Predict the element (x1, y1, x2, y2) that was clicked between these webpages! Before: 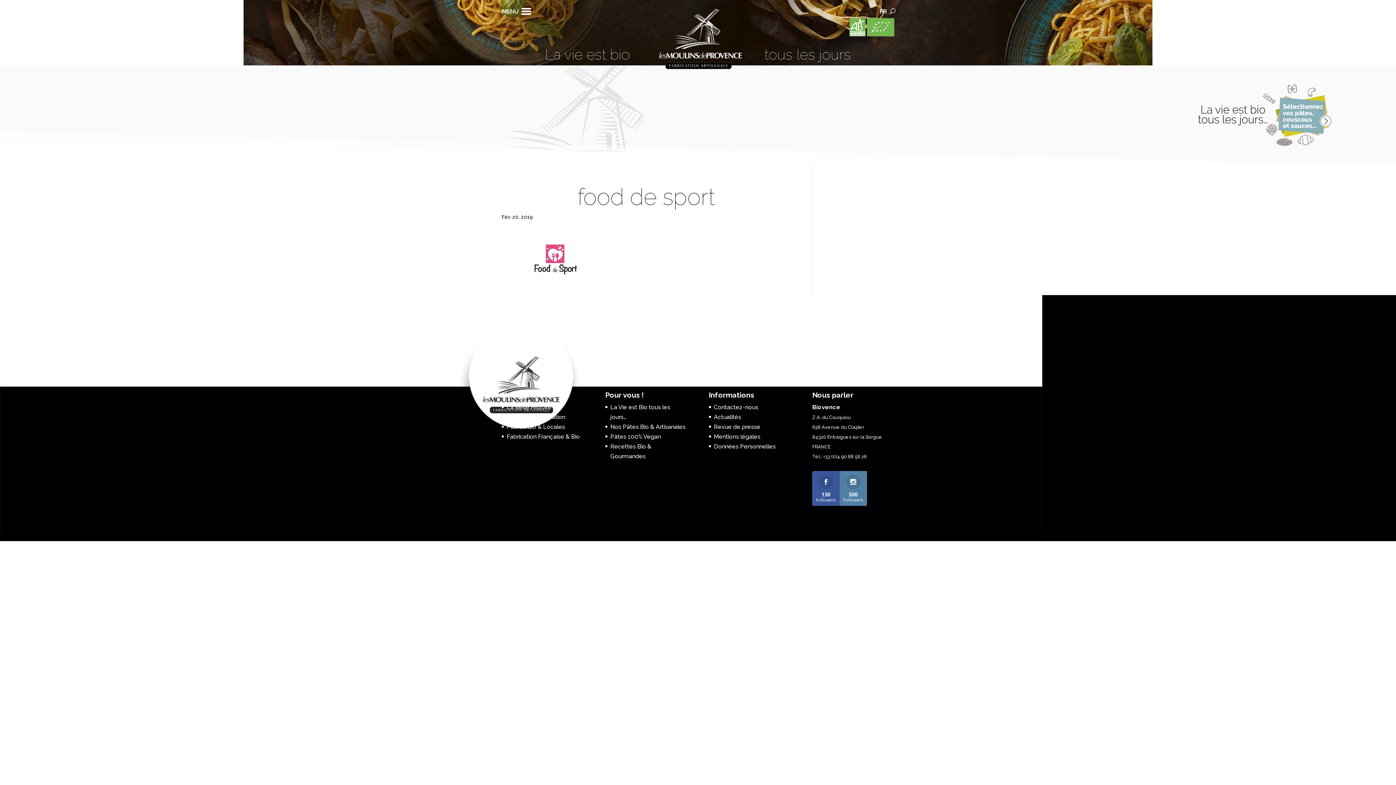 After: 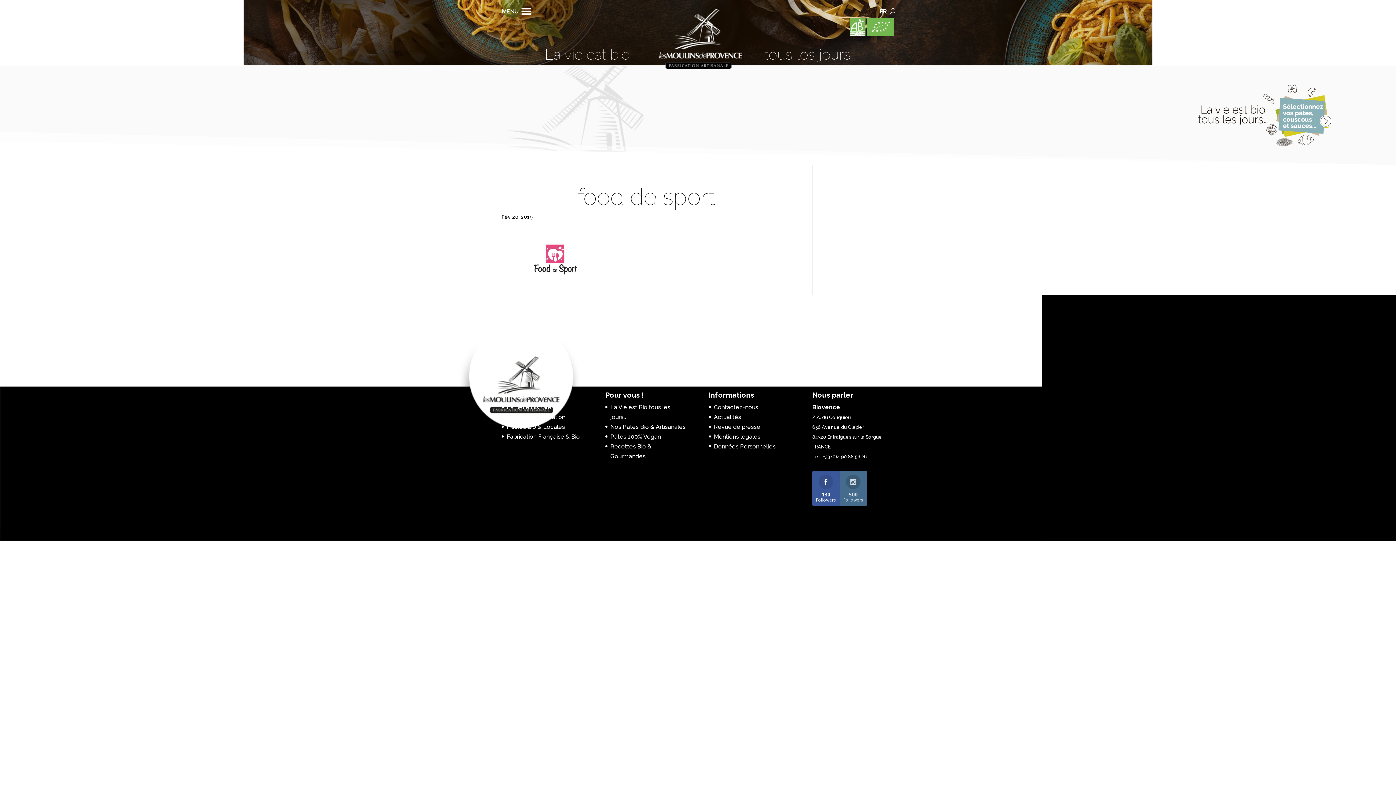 Action: label: 500
Followers bbox: (839, 471, 867, 506)